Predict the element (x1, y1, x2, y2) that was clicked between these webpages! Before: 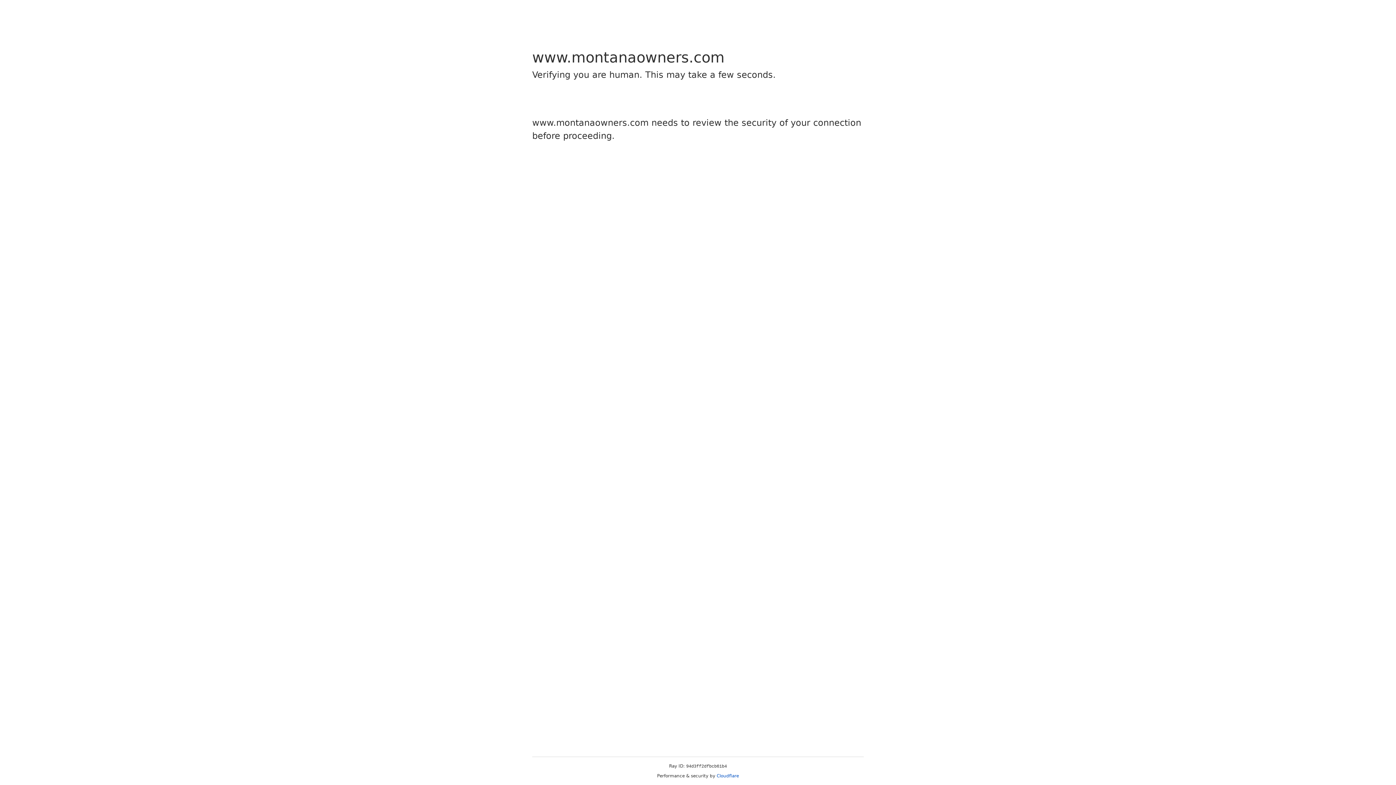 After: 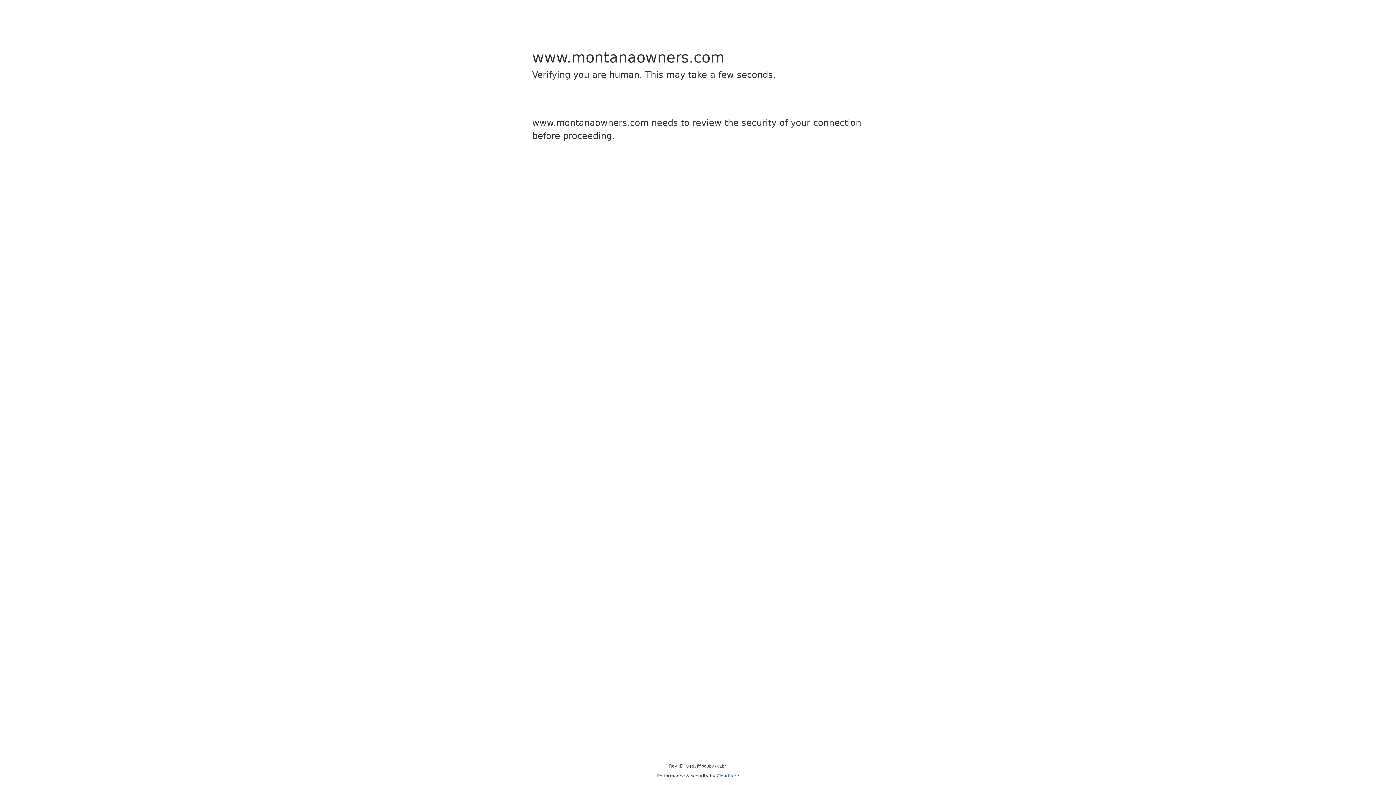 Action: bbox: (716, 773, 739, 778) label: Cloudflare